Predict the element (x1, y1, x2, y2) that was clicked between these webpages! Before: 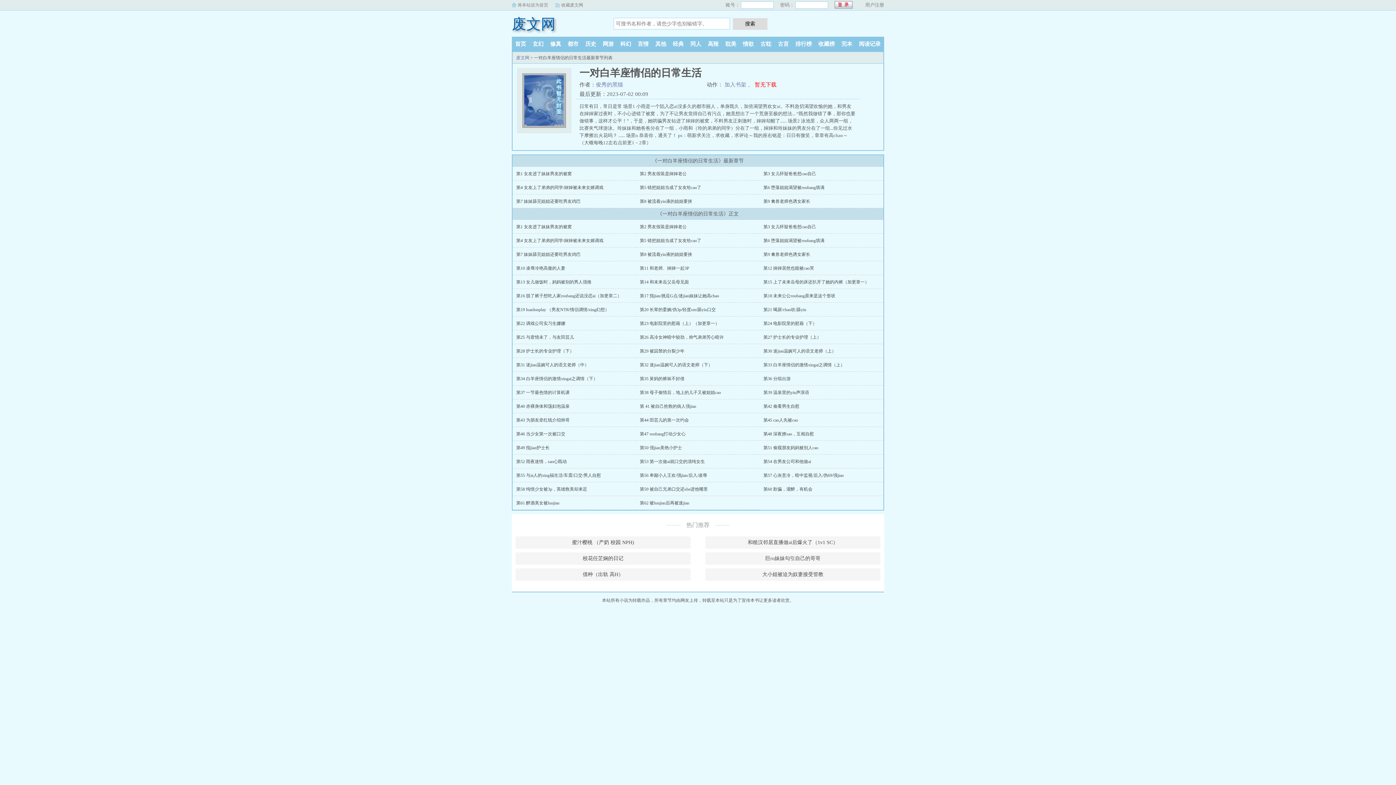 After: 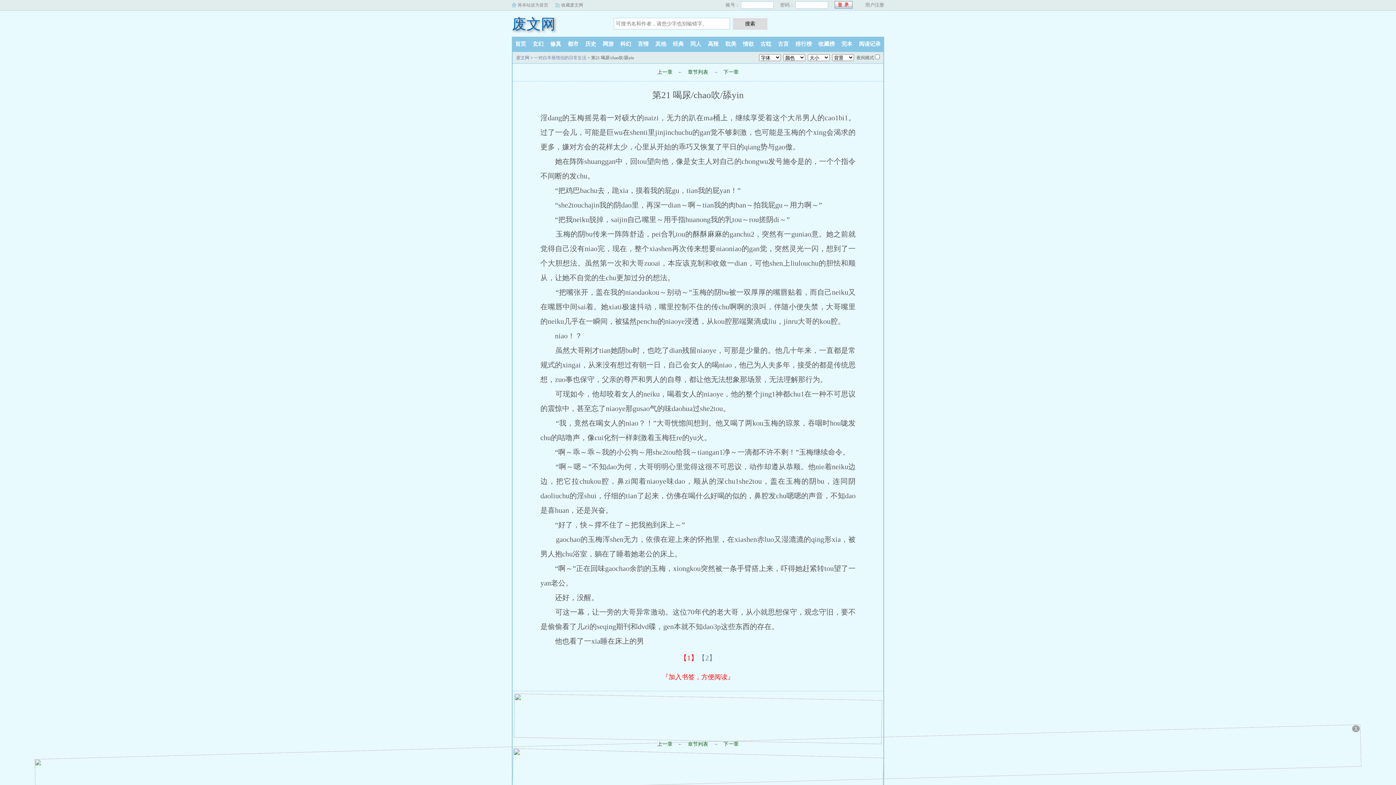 Action: bbox: (763, 307, 806, 312) label: 第21 喝尿/chao吹/舔yin